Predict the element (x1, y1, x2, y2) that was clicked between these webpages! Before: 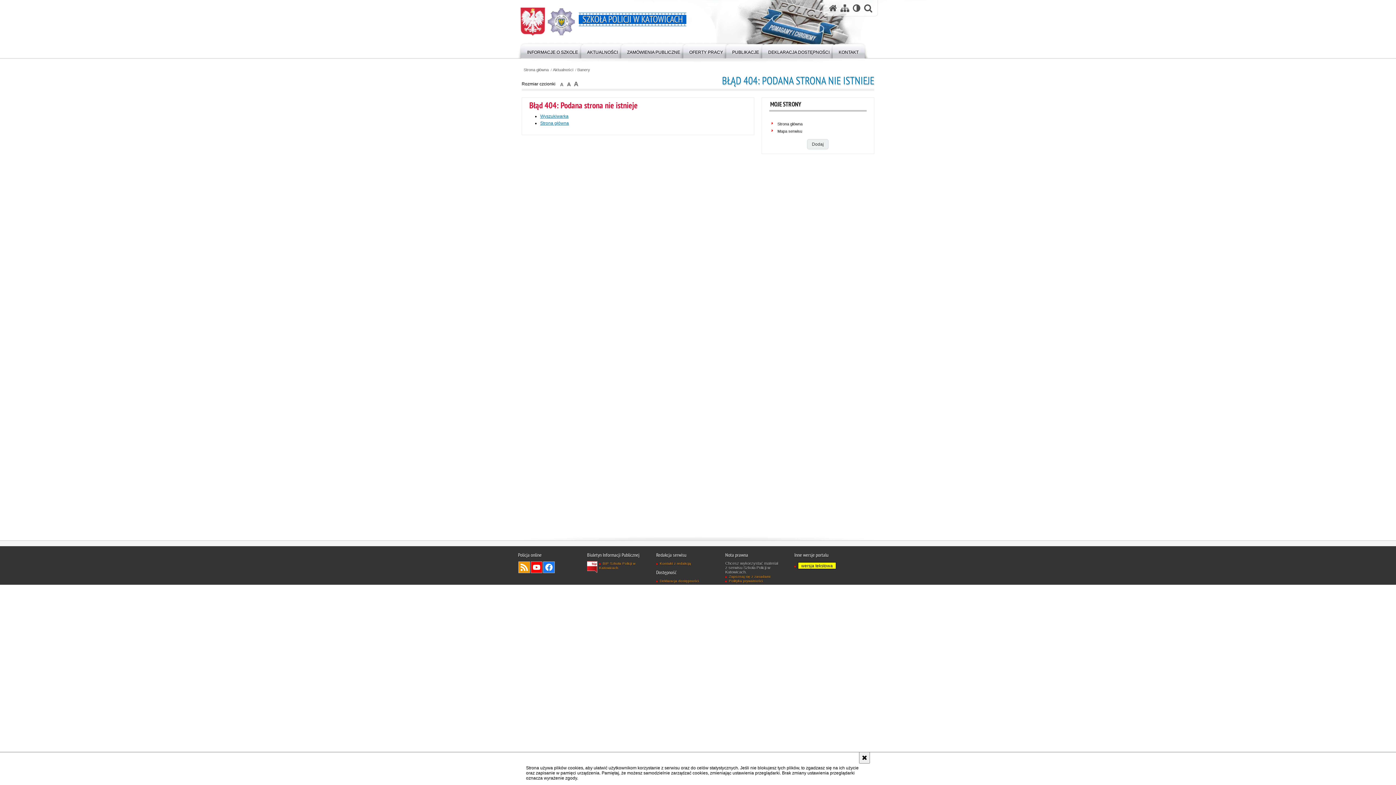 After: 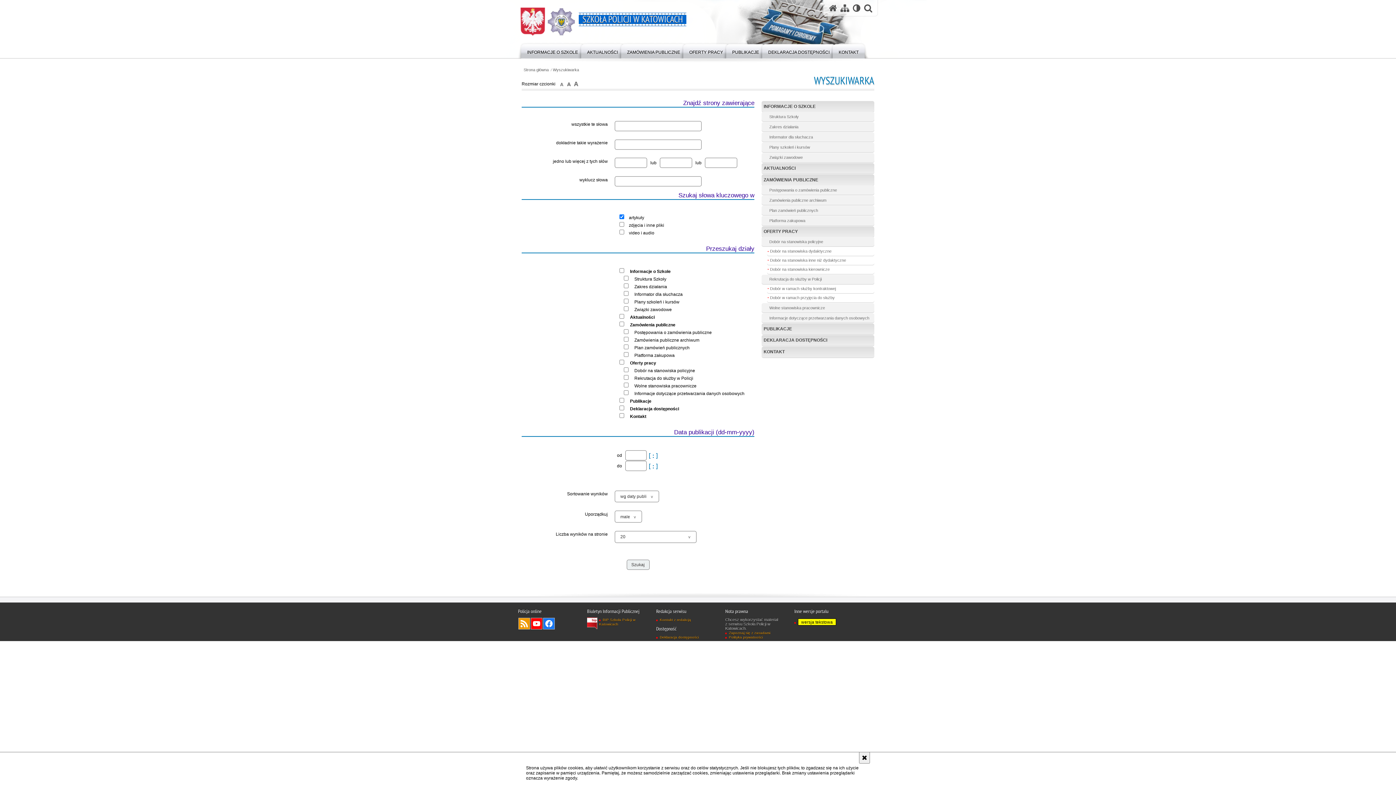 Action: bbox: (540, 113, 568, 118) label: Wyszukiwarka